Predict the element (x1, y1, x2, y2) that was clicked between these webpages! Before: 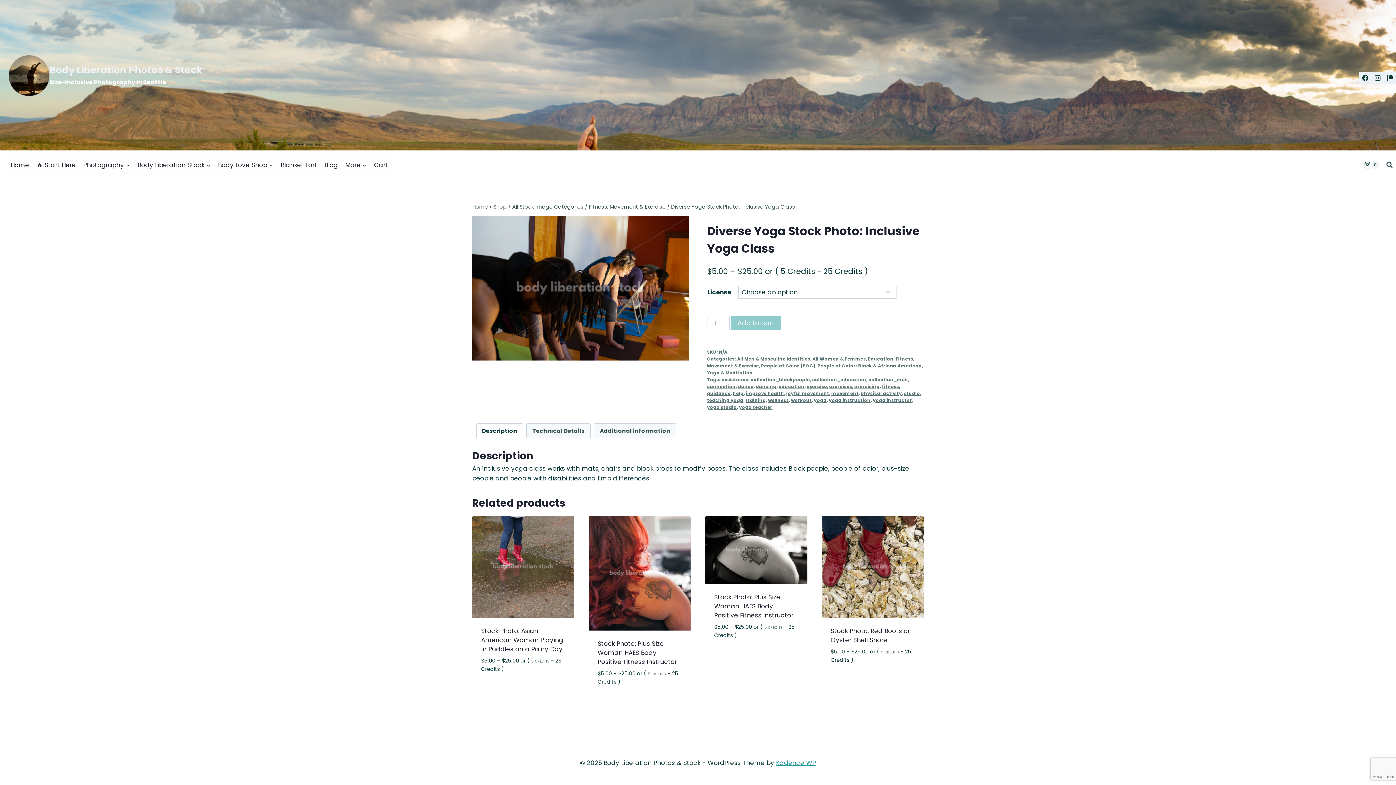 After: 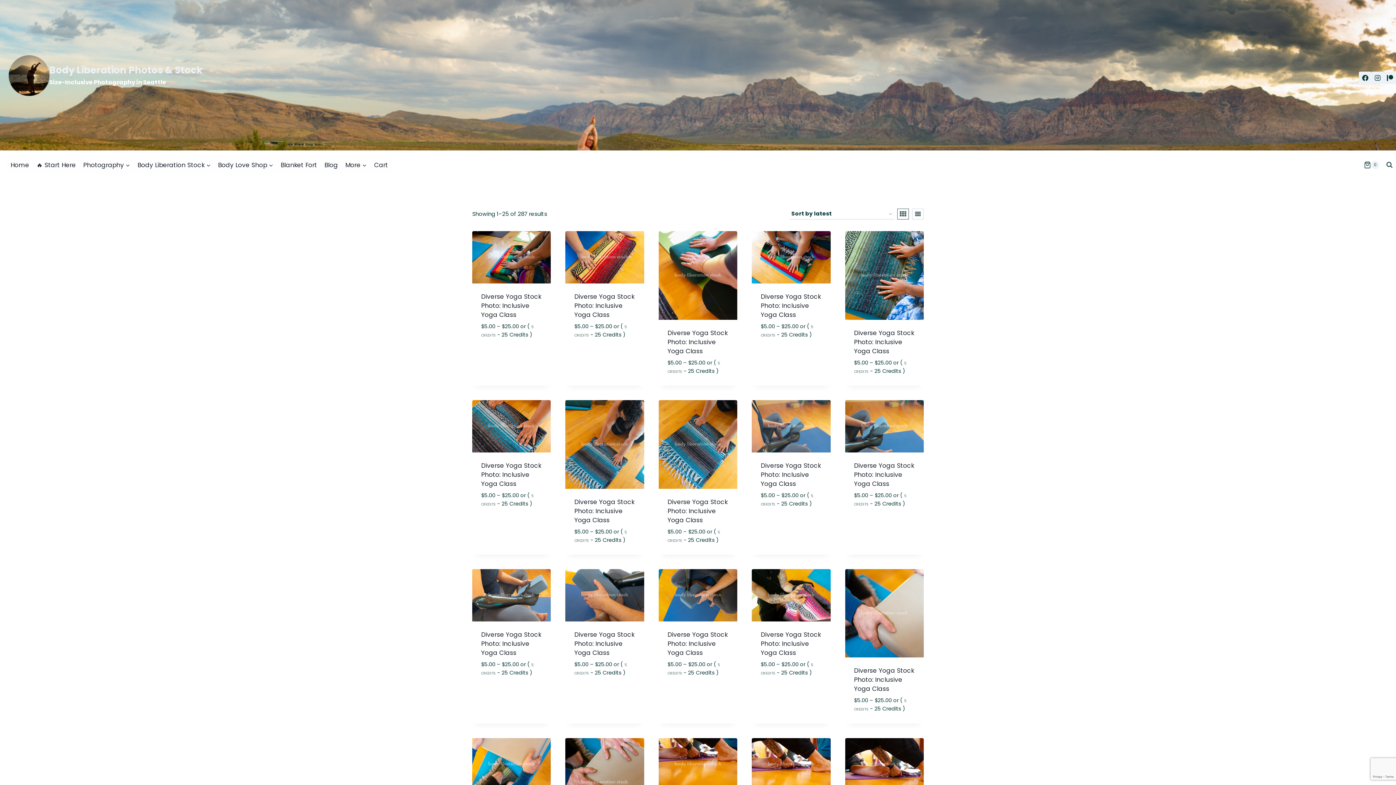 Action: label: collection_education bbox: (812, 377, 866, 382)